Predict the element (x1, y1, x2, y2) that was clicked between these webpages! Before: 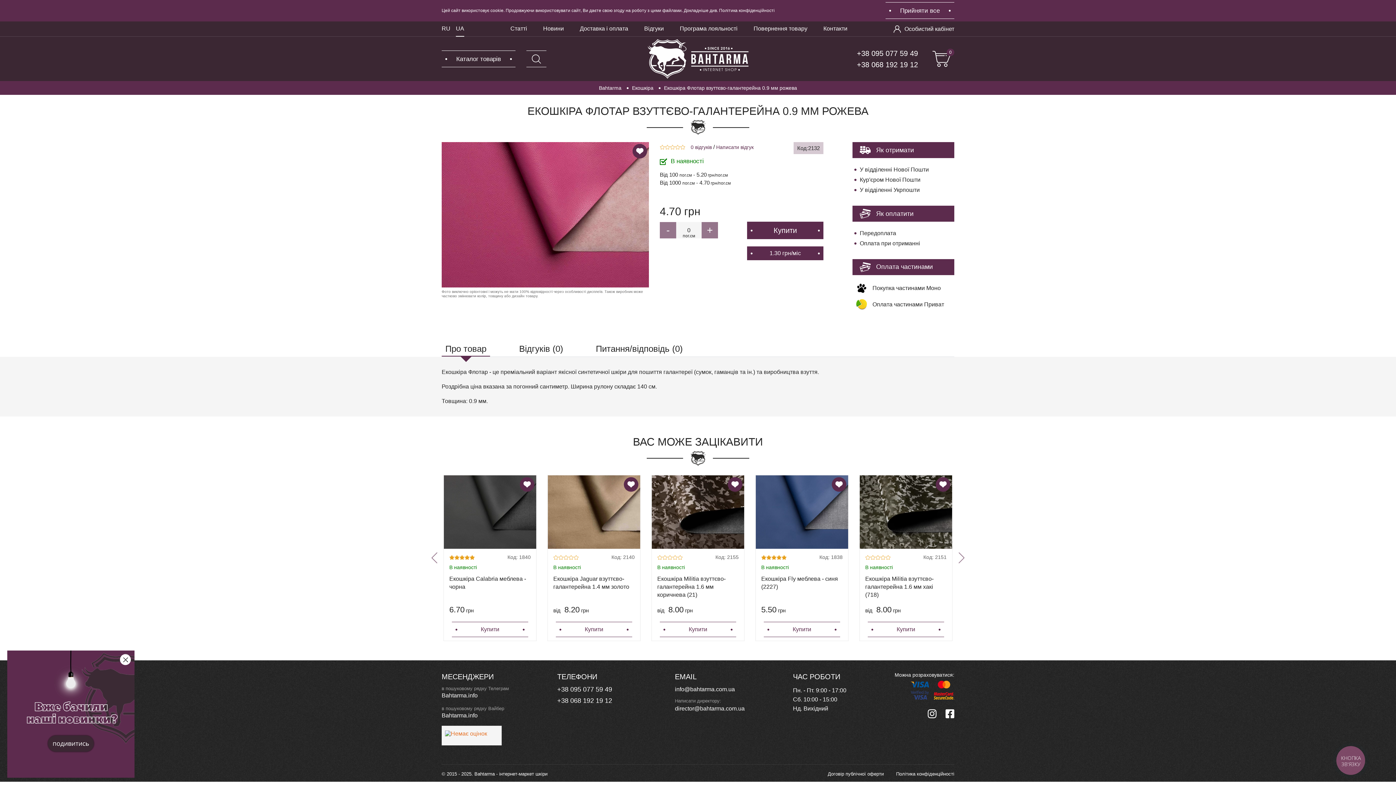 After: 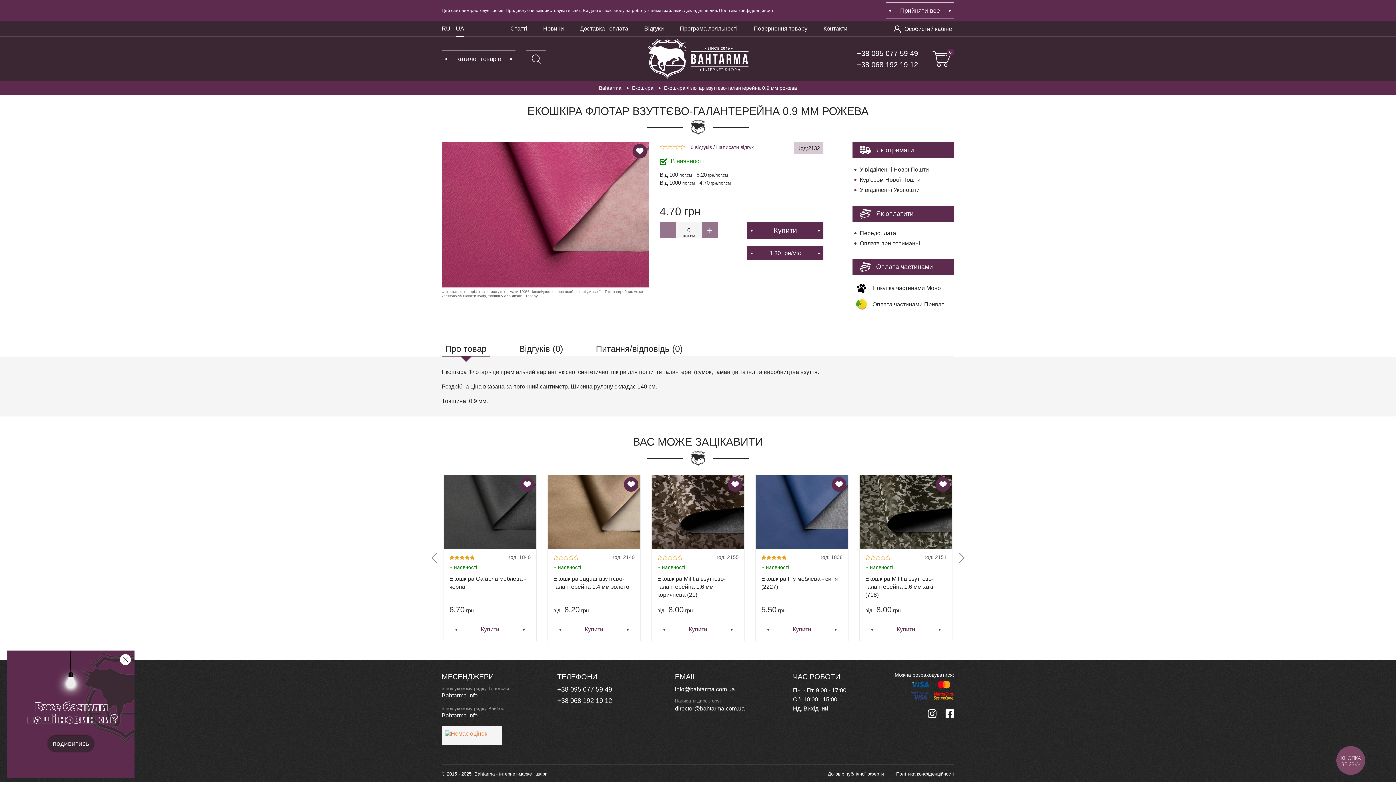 Action: bbox: (441, 711, 509, 720) label: Bahtarma.info